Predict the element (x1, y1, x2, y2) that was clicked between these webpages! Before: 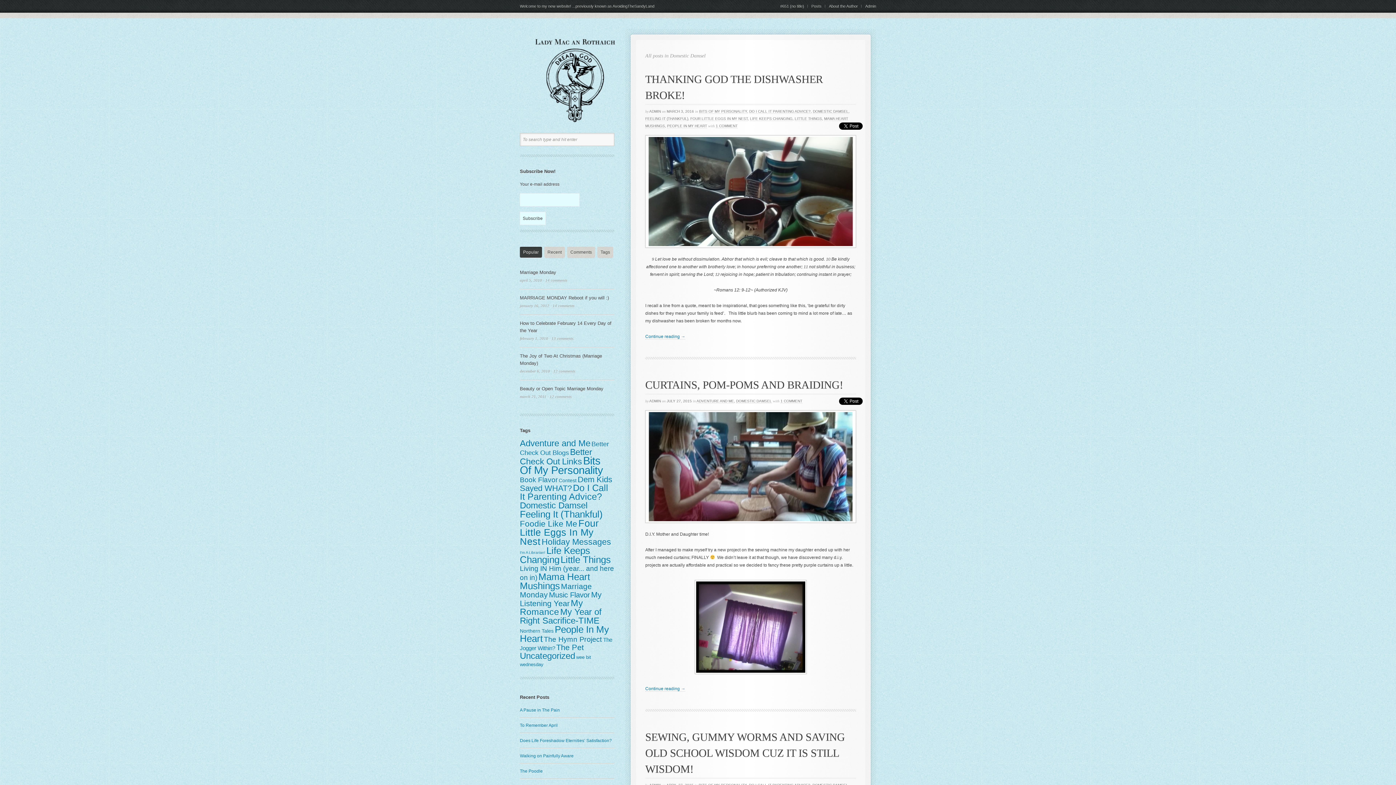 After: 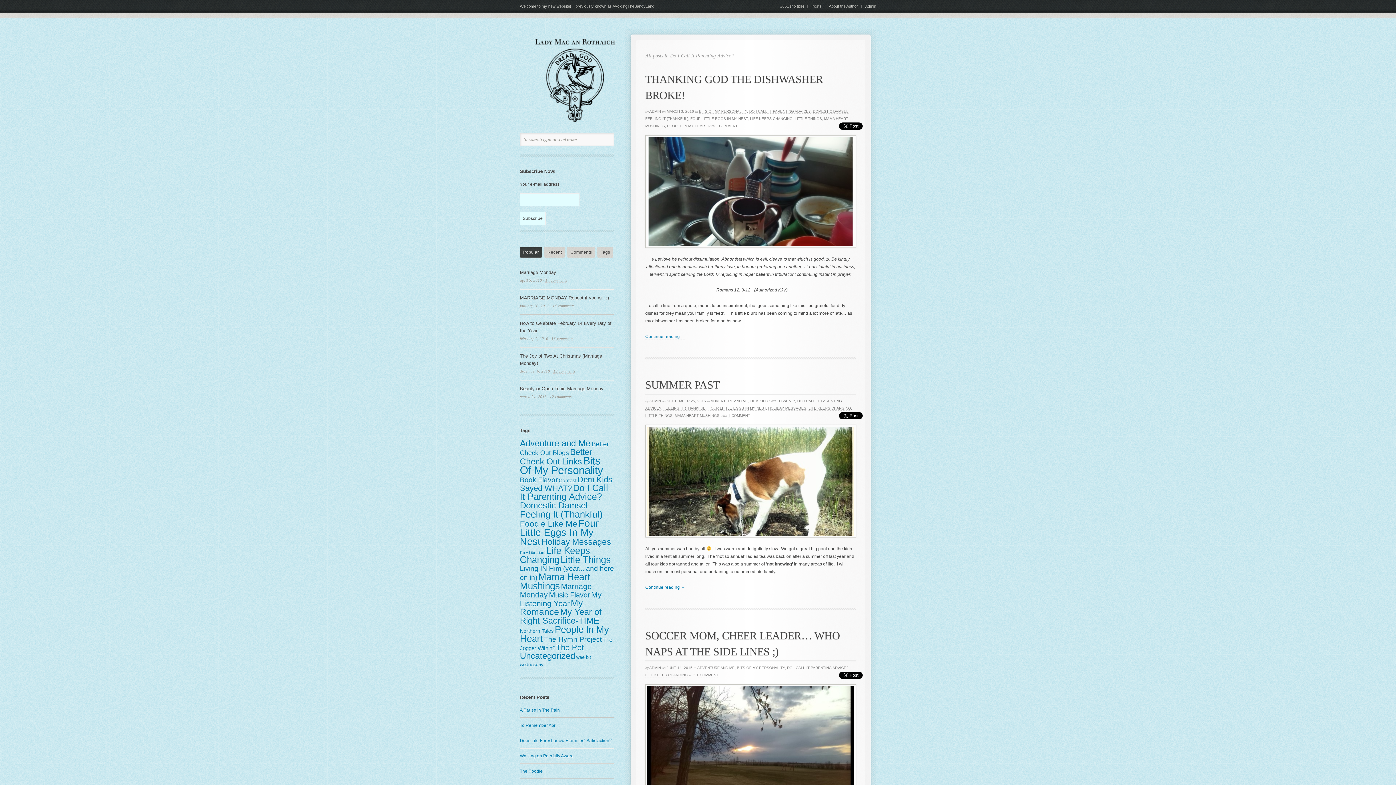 Action: label: DO I CALL IT PARENTING ADVICE? bbox: (749, 109, 810, 113)